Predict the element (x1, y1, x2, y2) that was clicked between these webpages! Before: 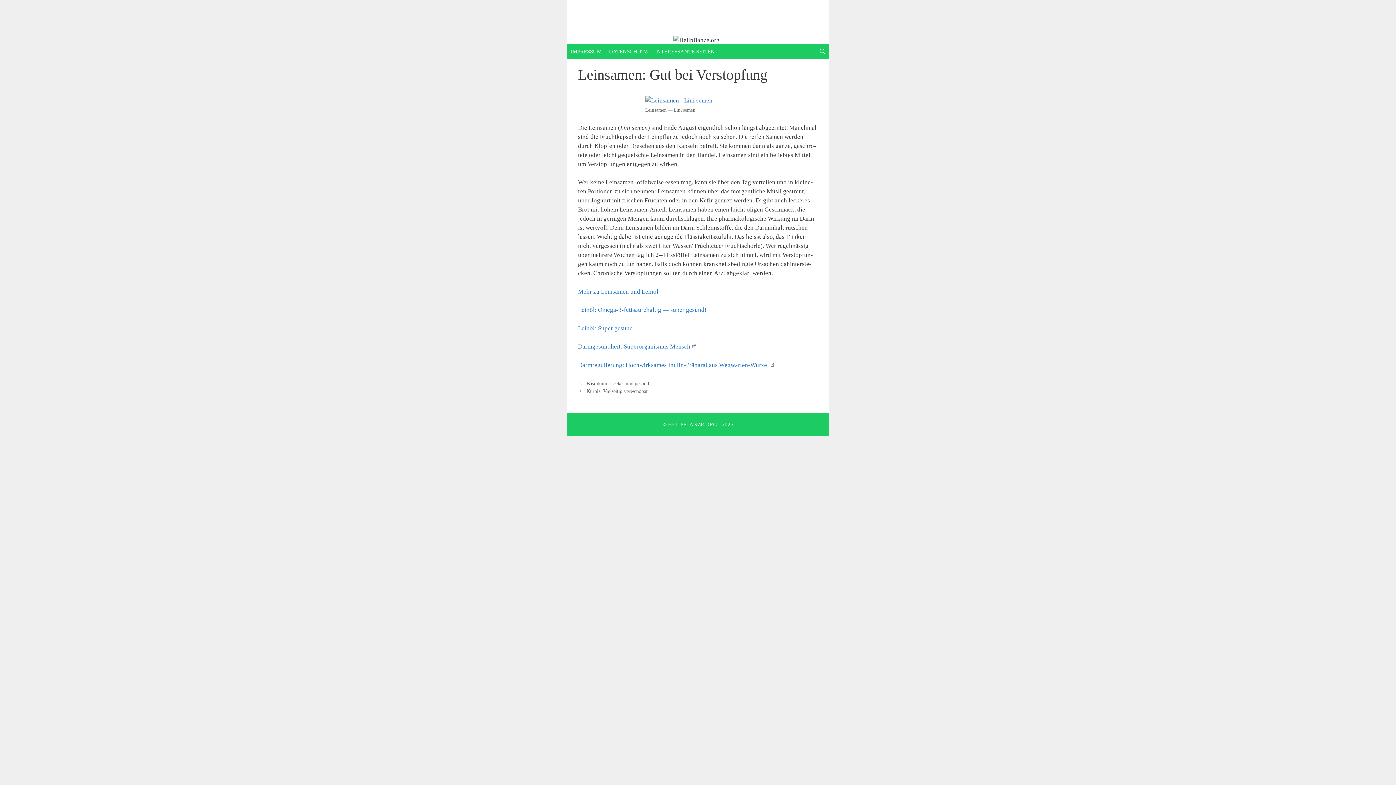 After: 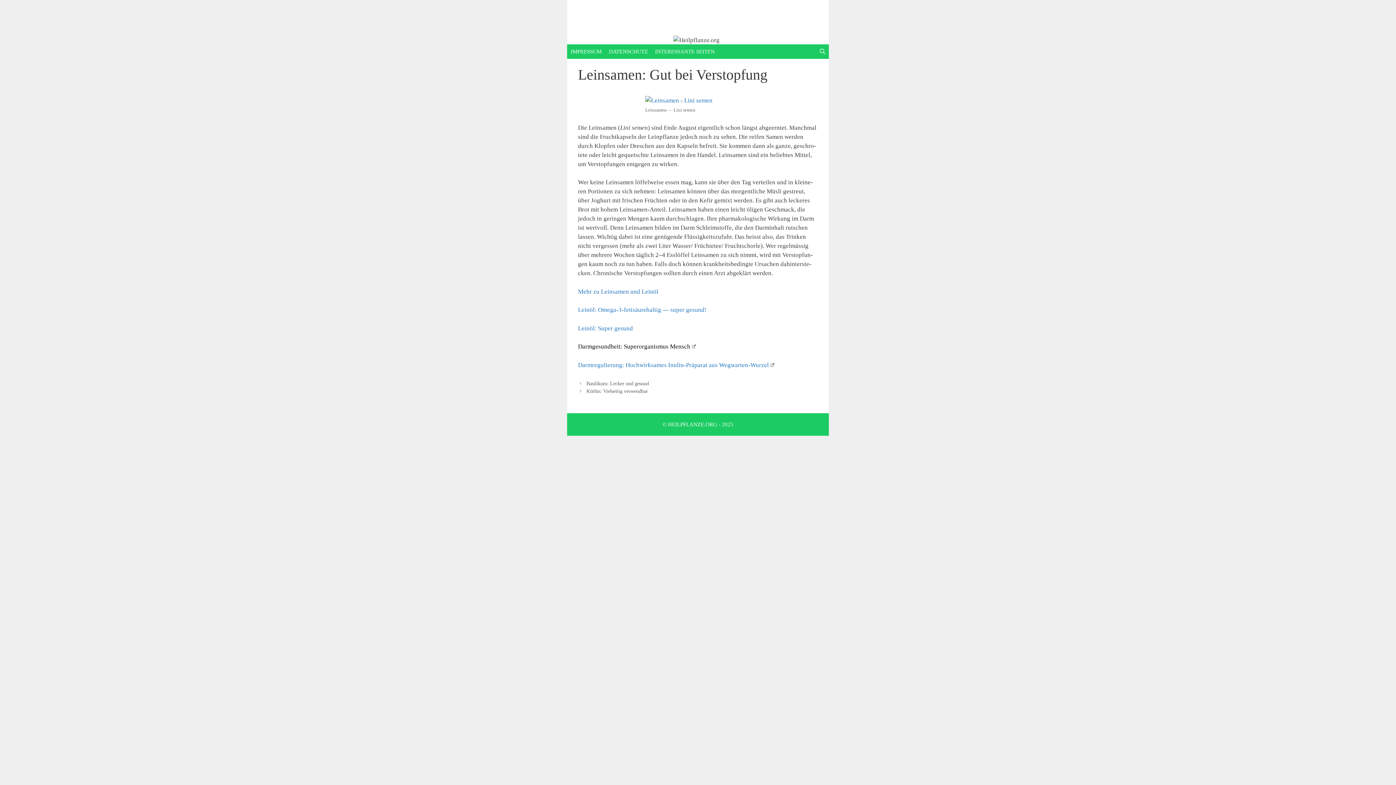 Action: label: Darm­ge­sund­heit: Super­or­ga­nis­mus Mensch bbox: (578, 343, 697, 350)